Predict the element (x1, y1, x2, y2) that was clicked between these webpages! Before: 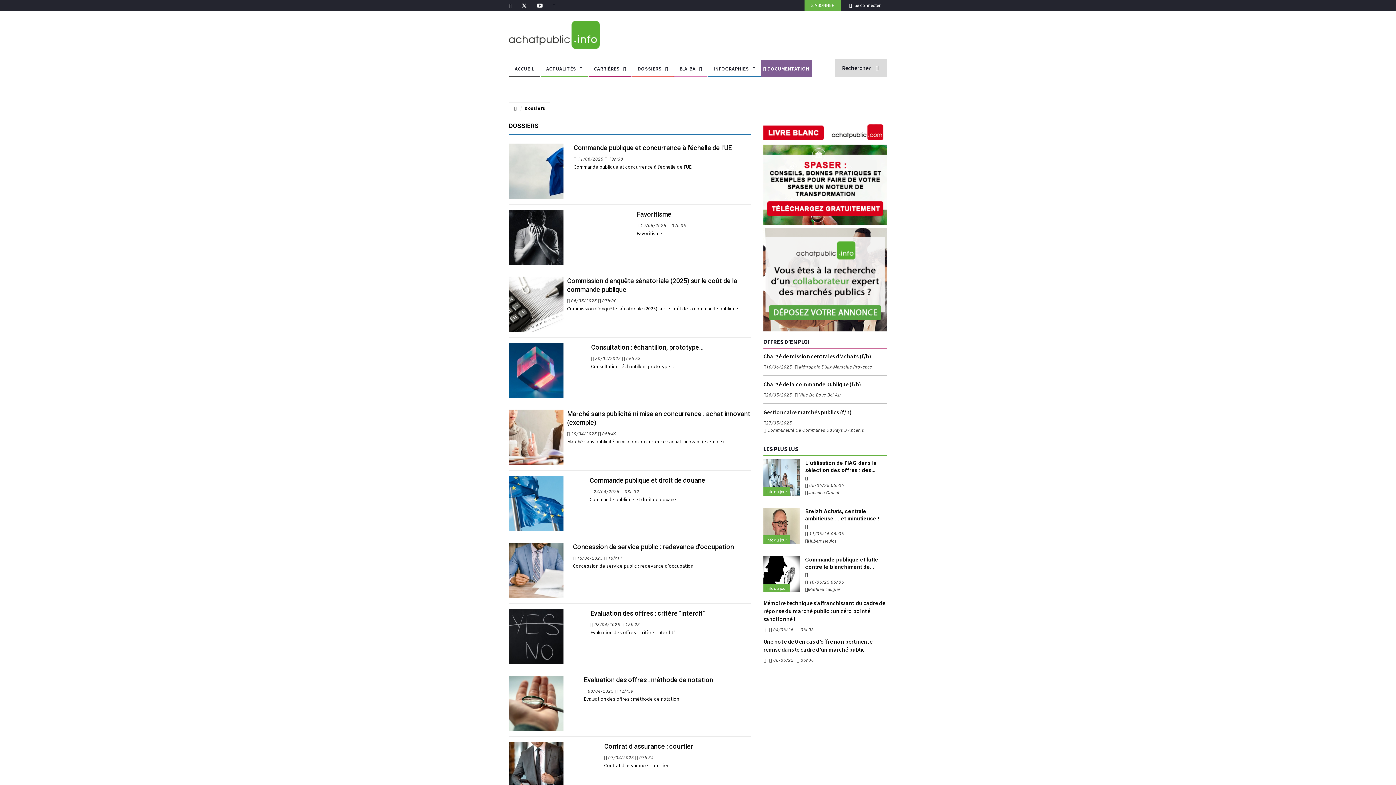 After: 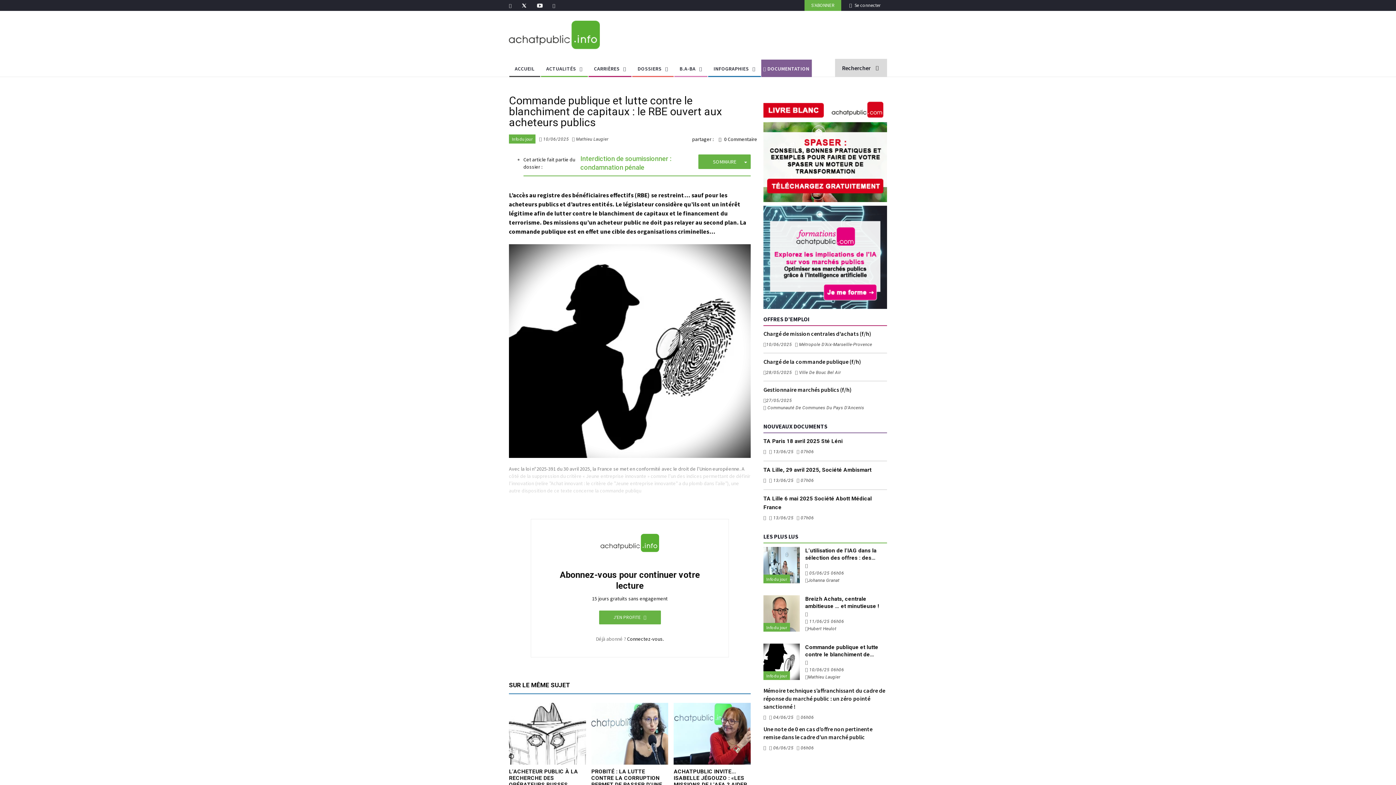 Action: label: Info du jour bbox: (763, 556, 800, 592)